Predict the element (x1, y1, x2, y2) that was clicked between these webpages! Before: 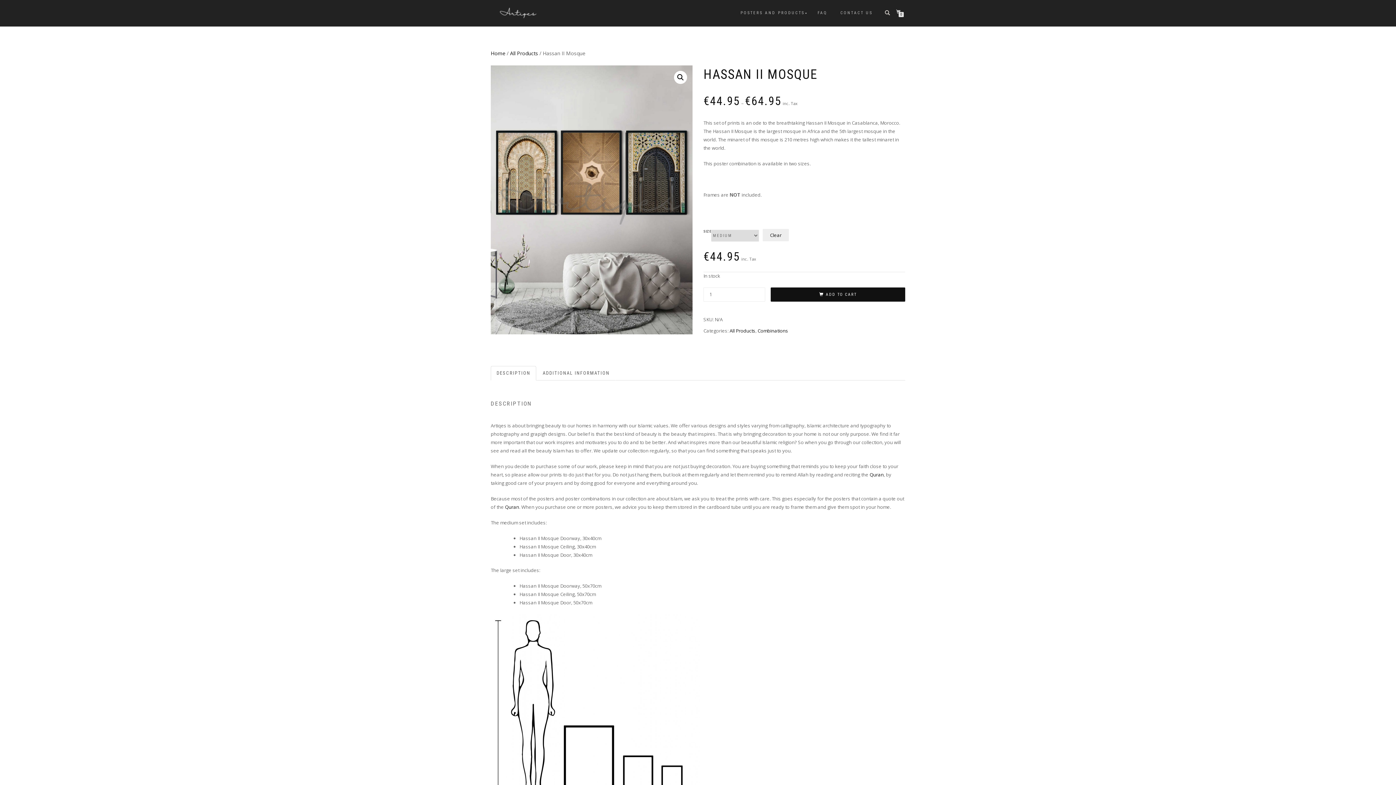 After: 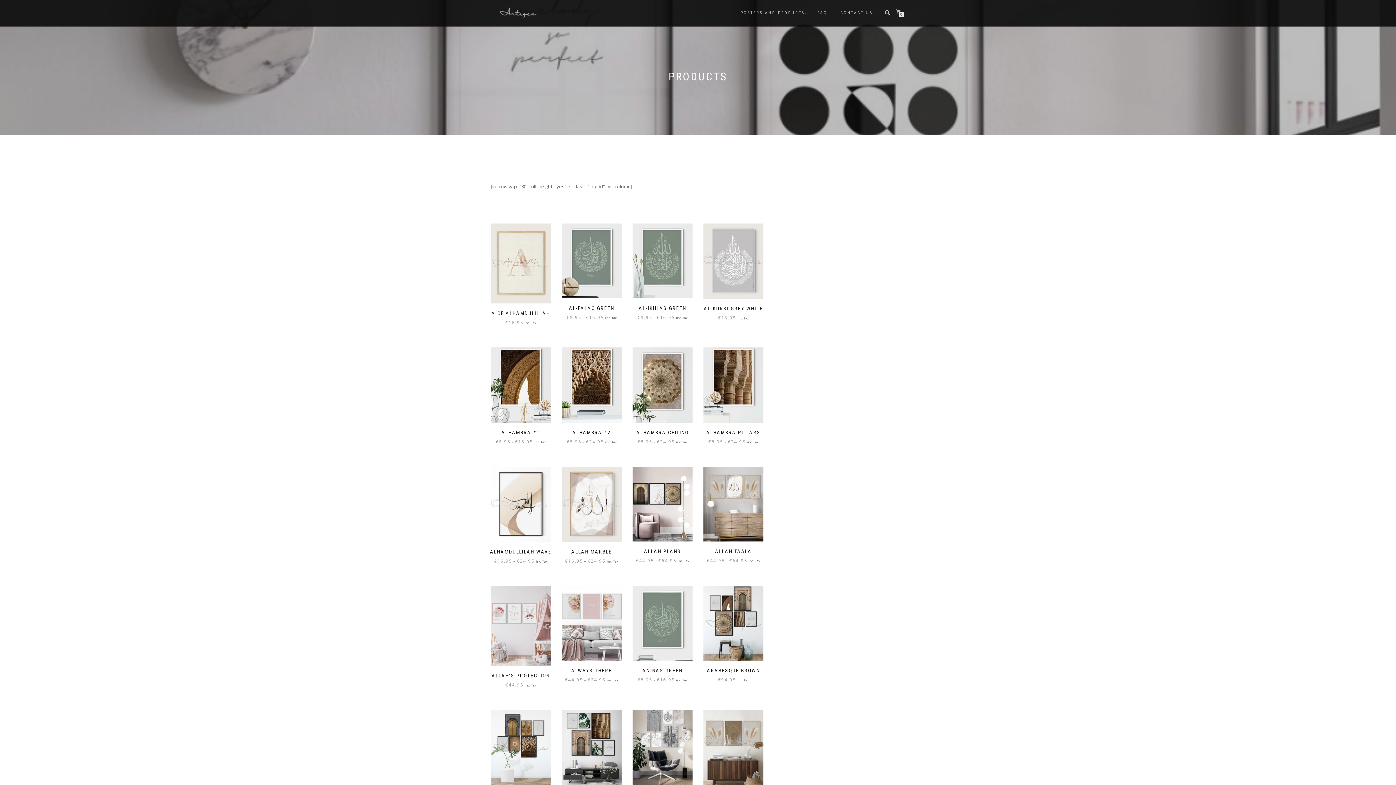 Action: label: POSTERS AND PRODUCTS bbox: (735, 8, 810, 17)